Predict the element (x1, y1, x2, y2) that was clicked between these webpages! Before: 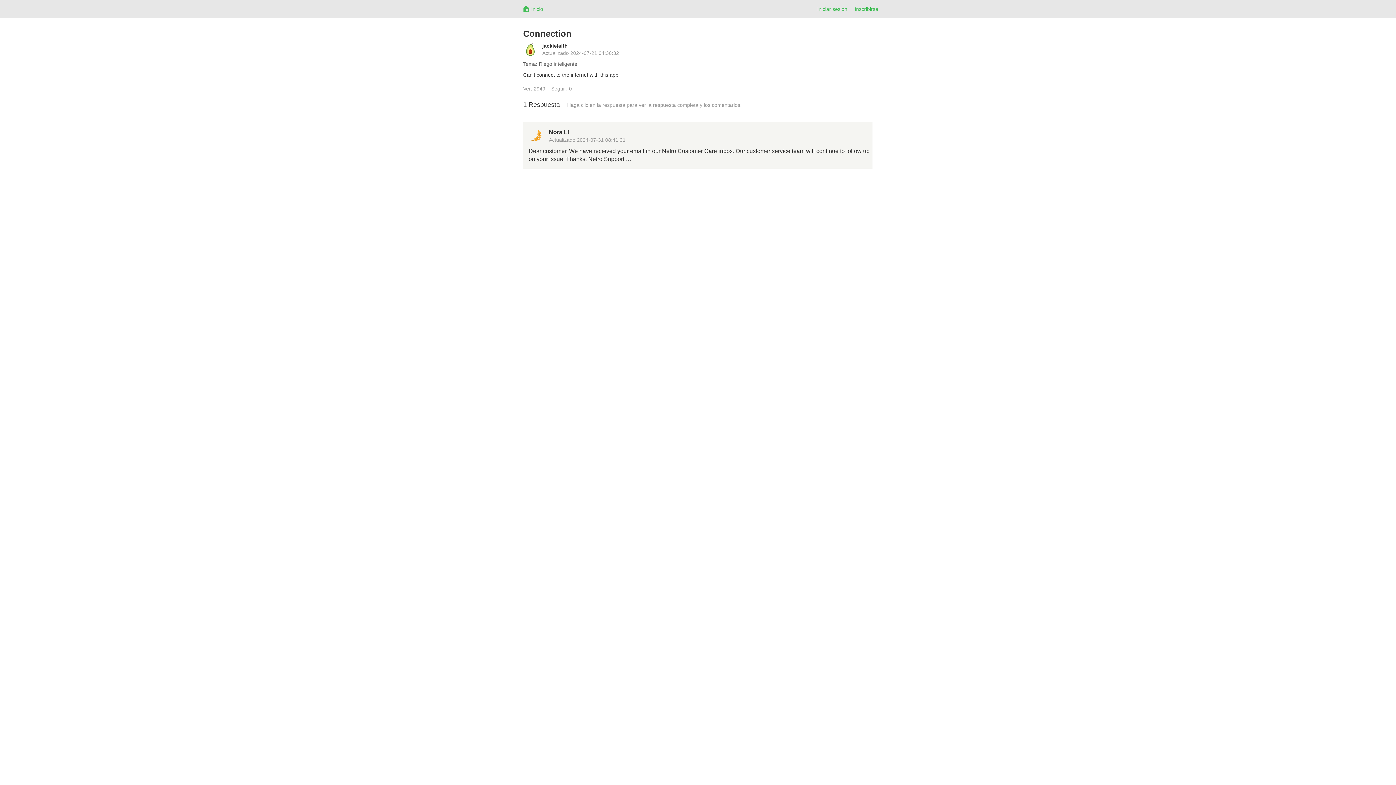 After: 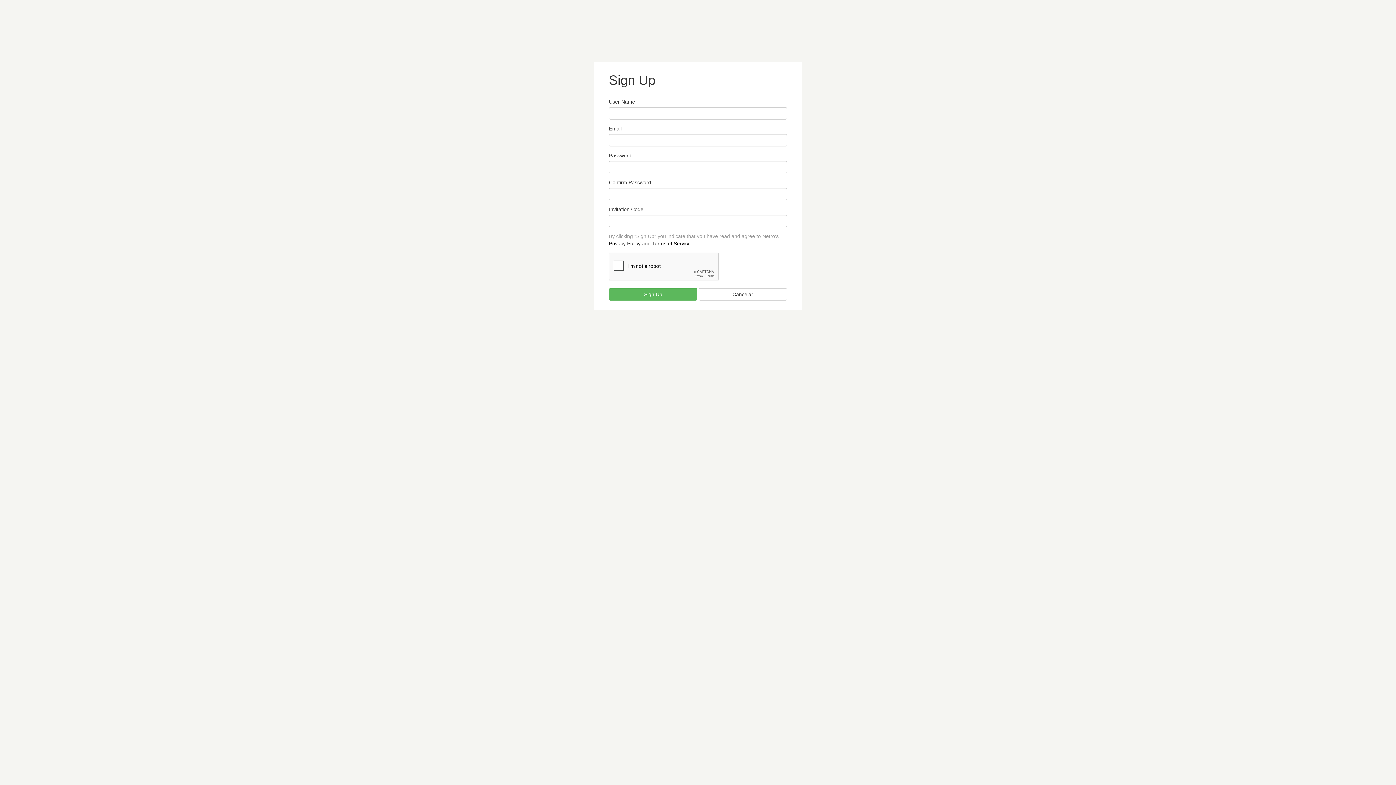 Action: label: Inscribirse bbox: (853, 0, 883, 14)